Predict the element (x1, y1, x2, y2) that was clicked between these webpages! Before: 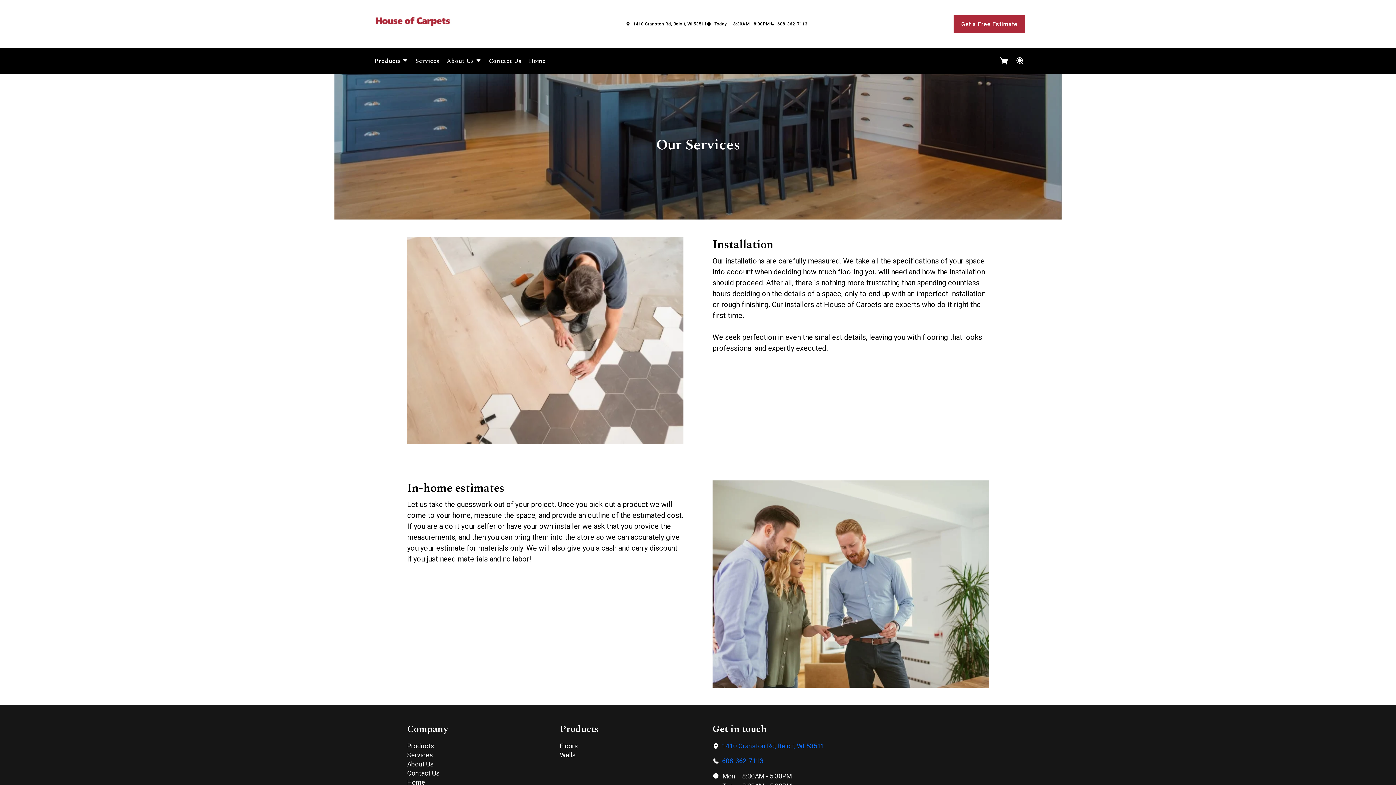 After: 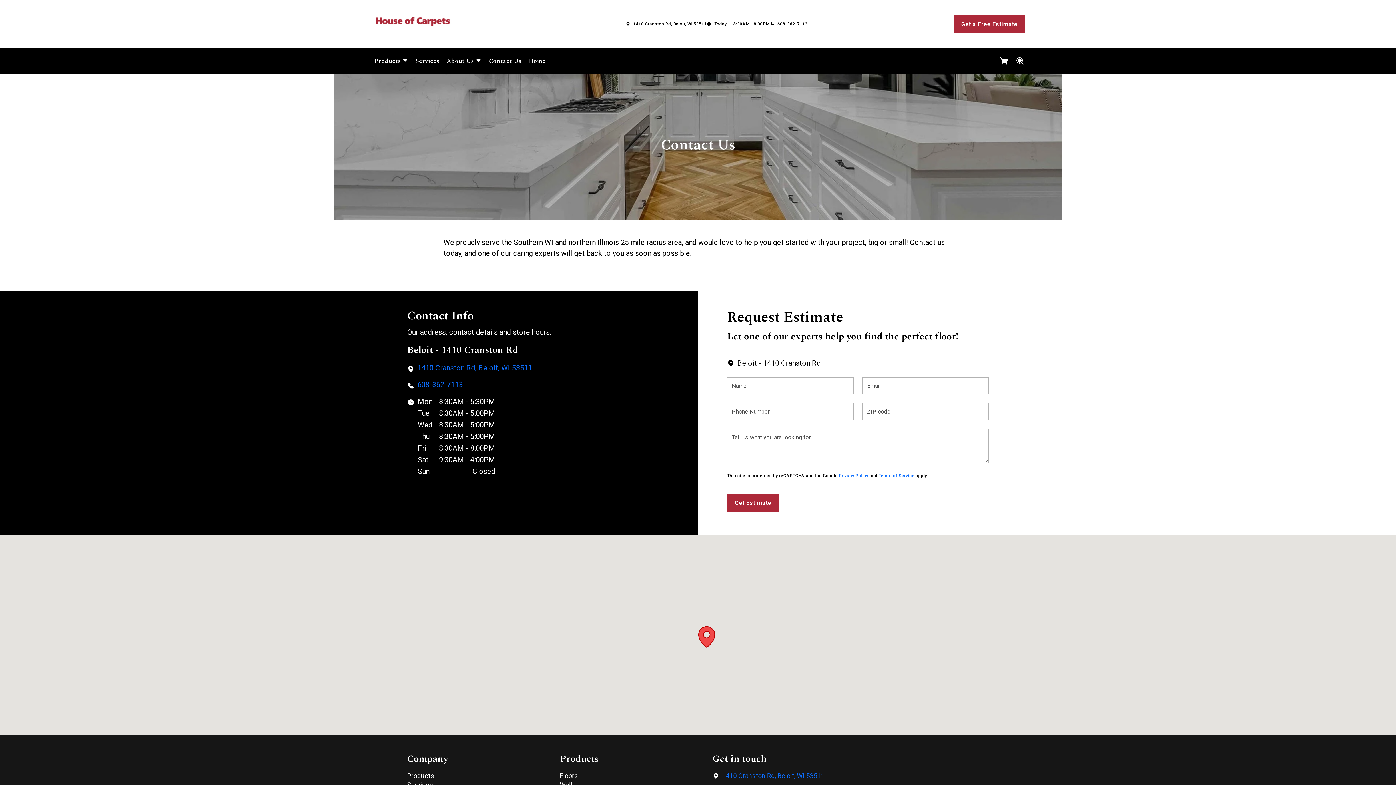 Action: bbox: (485, 53, 525, 68) label: Contact Us